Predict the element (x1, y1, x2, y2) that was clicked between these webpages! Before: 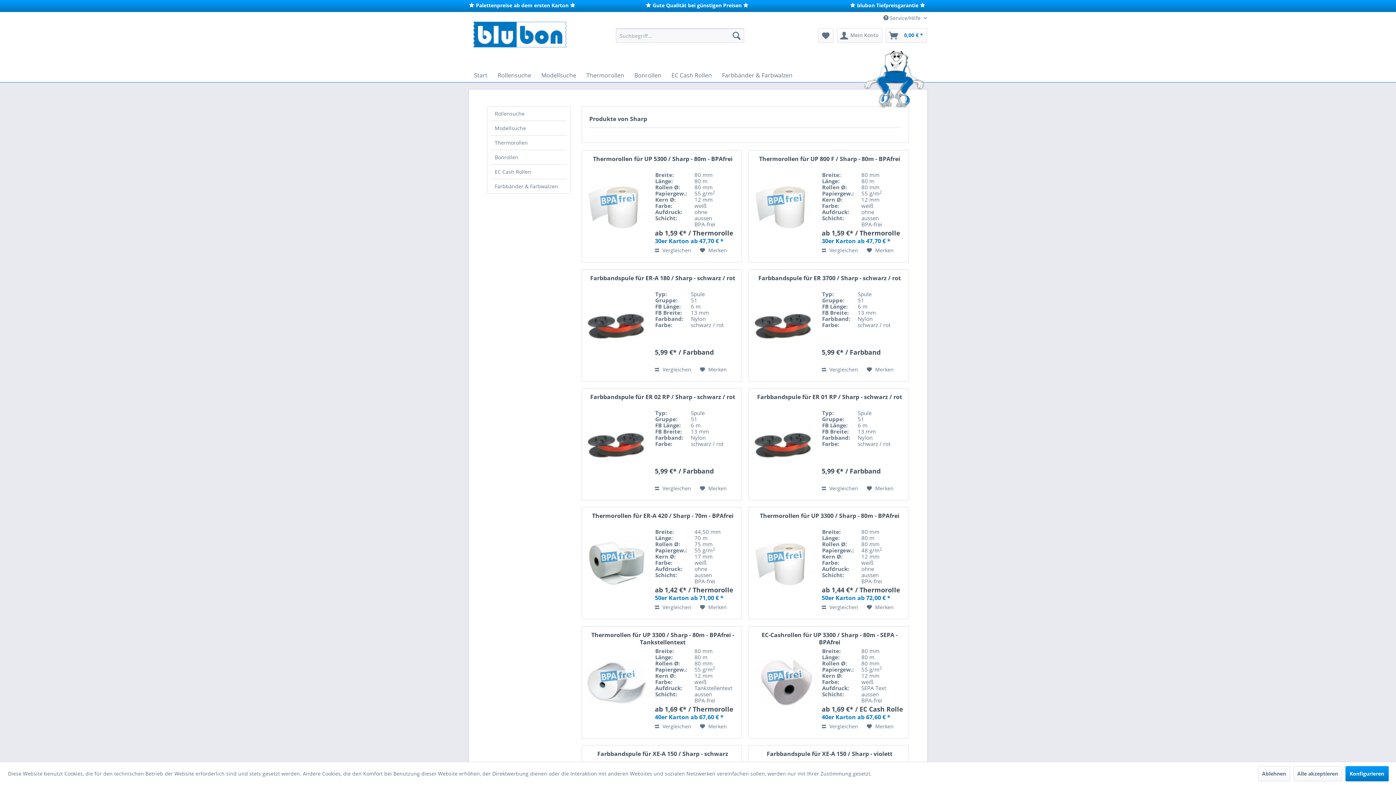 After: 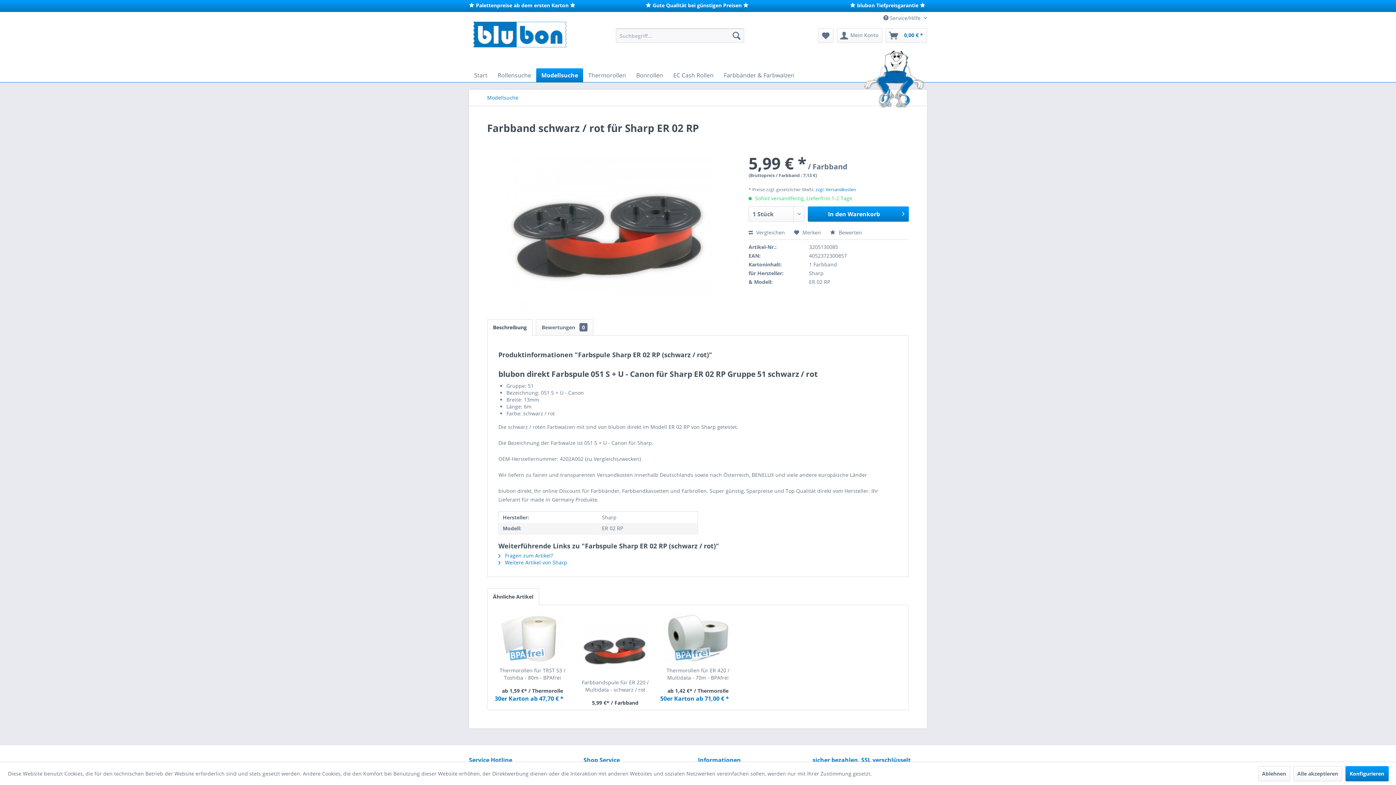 Action: bbox: (588, 393, 737, 408) label: Farbbandspule für ER 02 RP / Sharp - schwarz / rot